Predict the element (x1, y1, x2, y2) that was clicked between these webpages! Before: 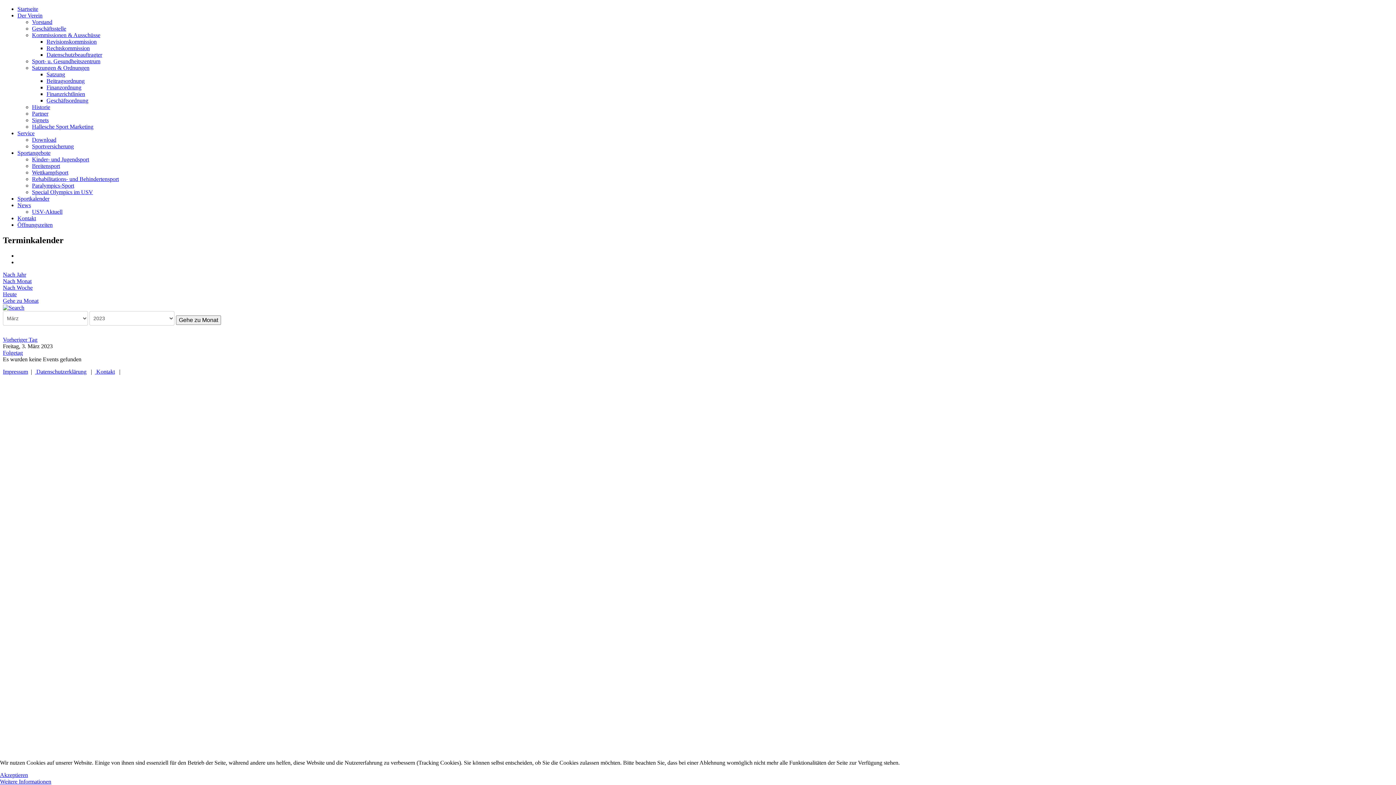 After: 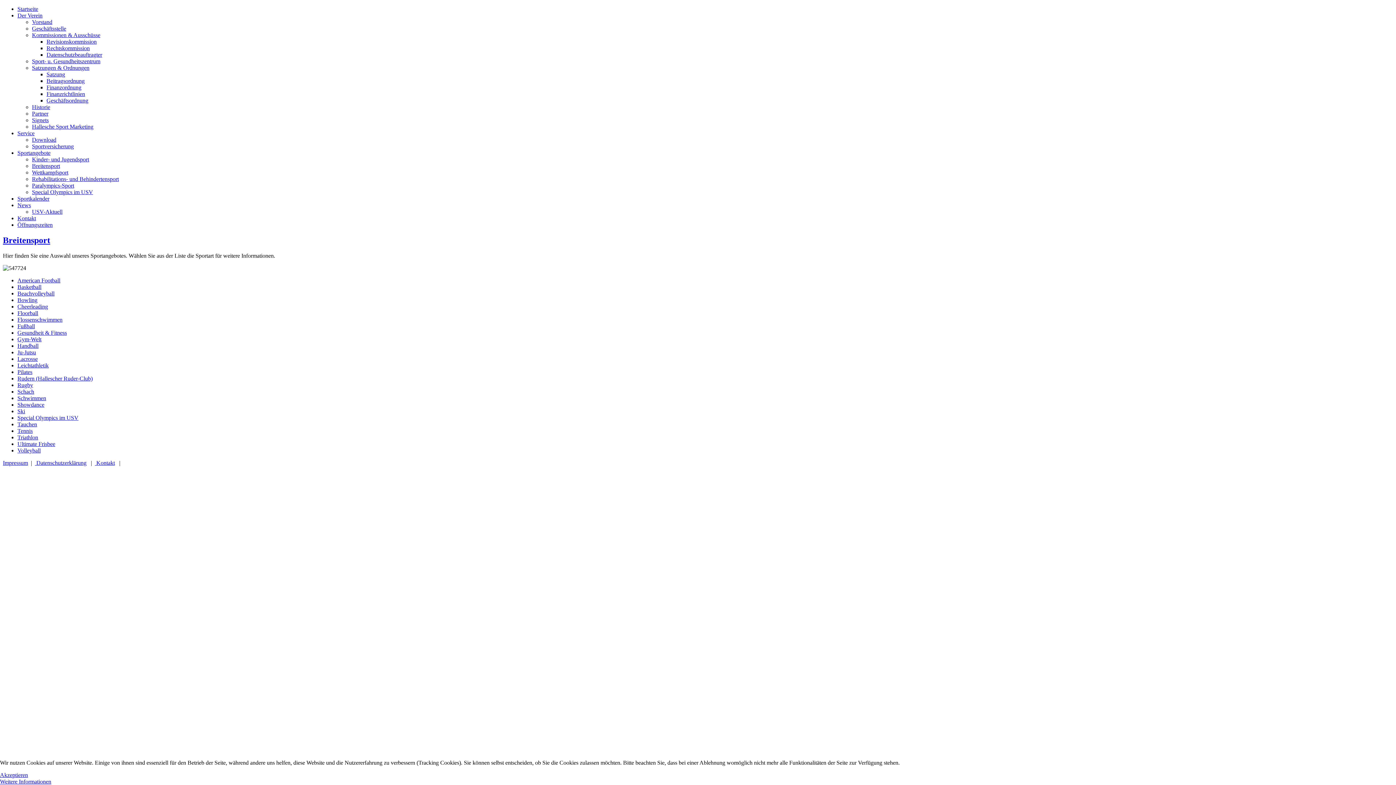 Action: label: Breitensport bbox: (32, 162, 60, 169)